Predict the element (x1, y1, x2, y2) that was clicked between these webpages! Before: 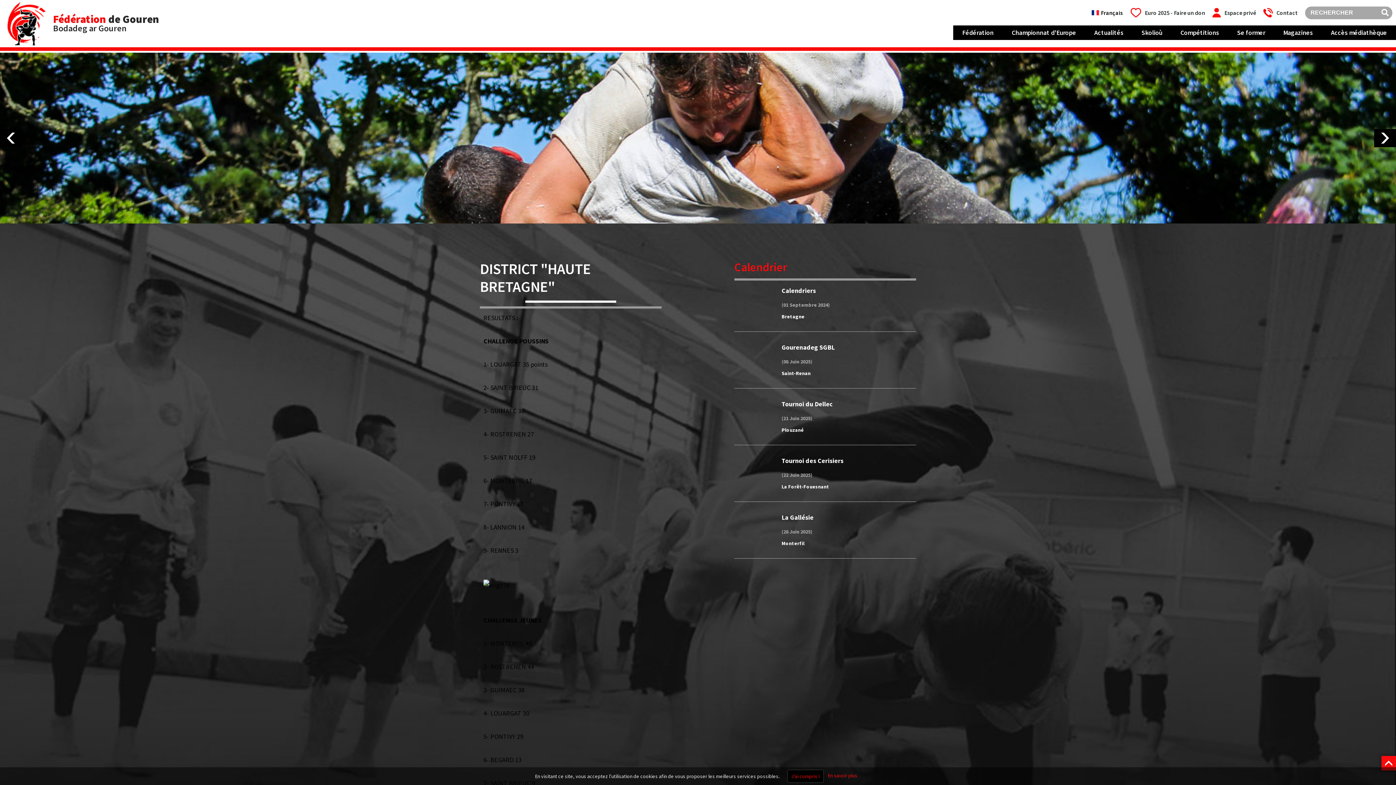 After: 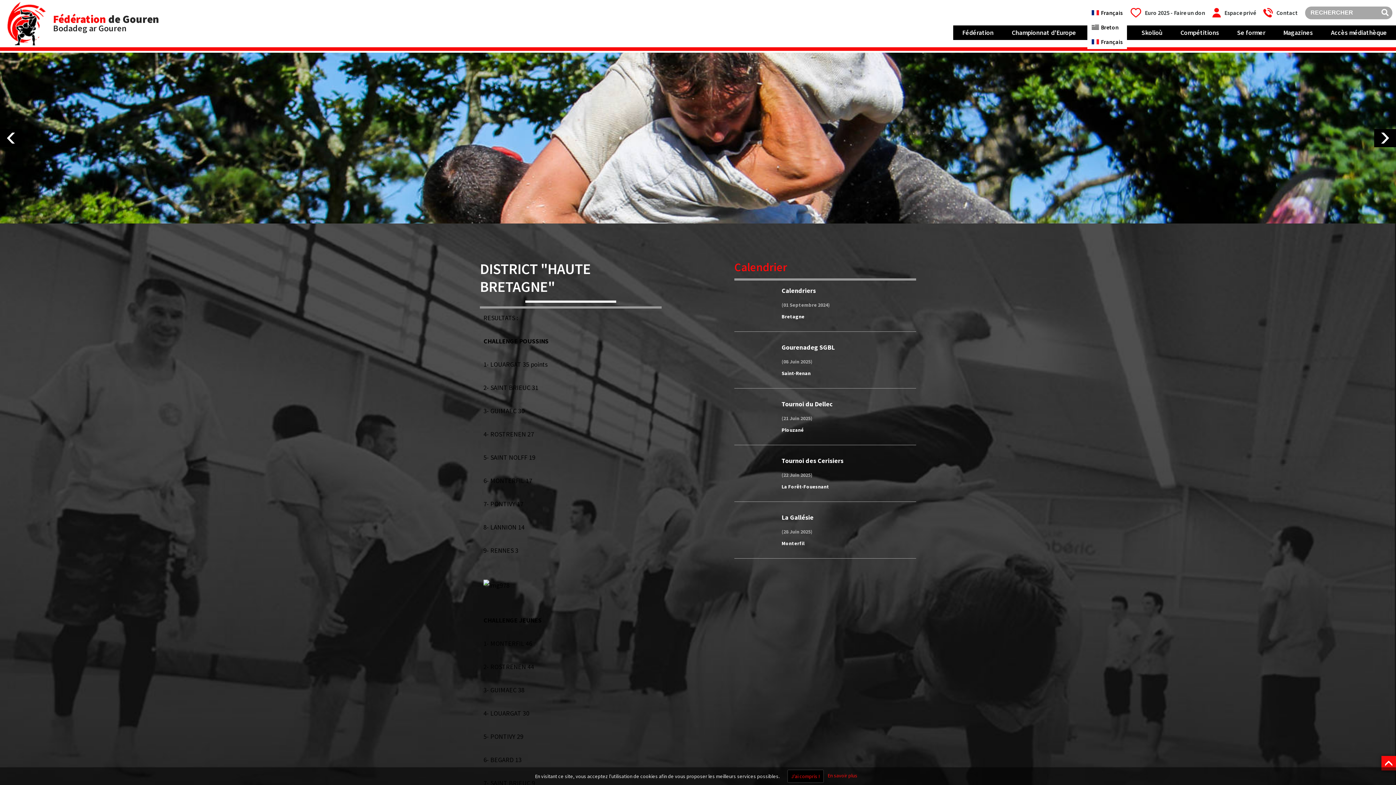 Action: label: Français bbox: (1087, 5, 1127, 20)